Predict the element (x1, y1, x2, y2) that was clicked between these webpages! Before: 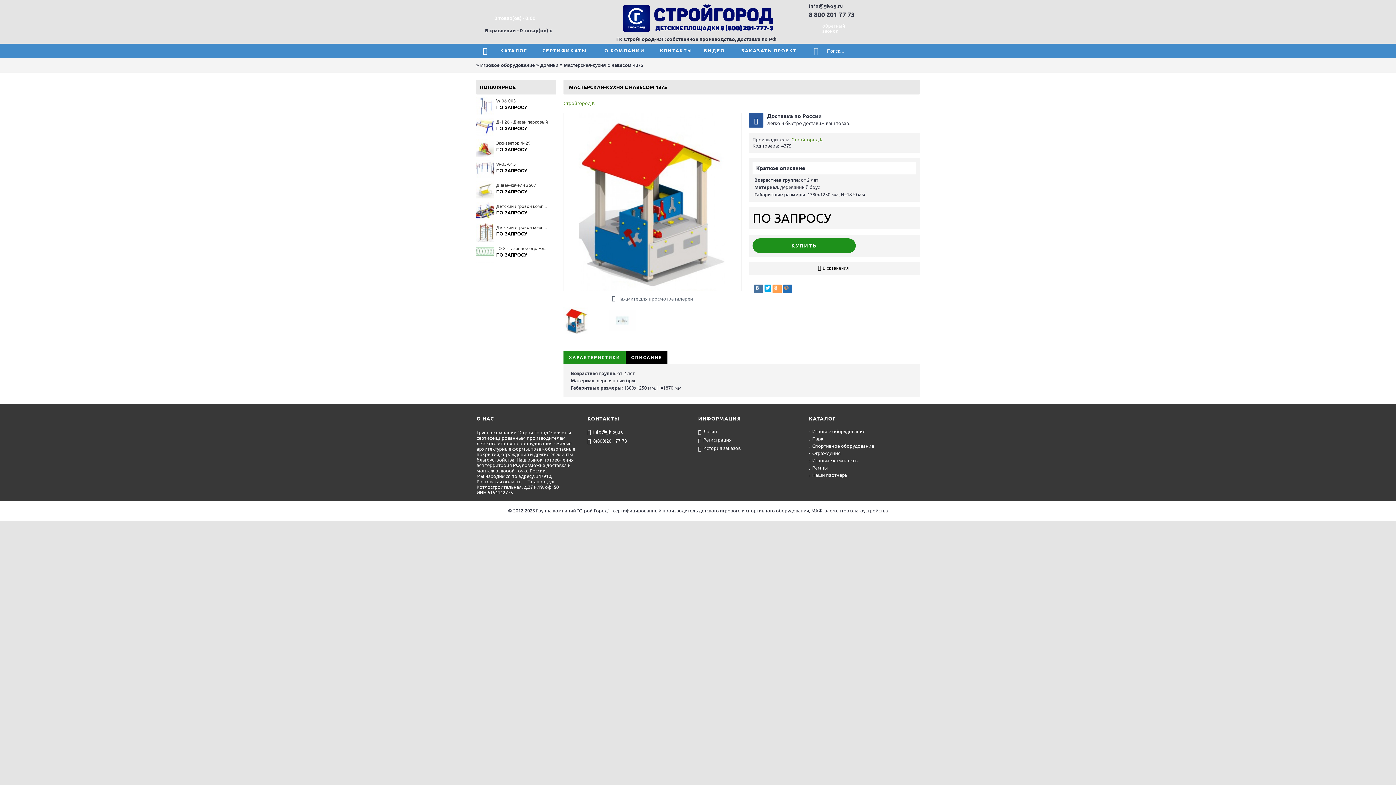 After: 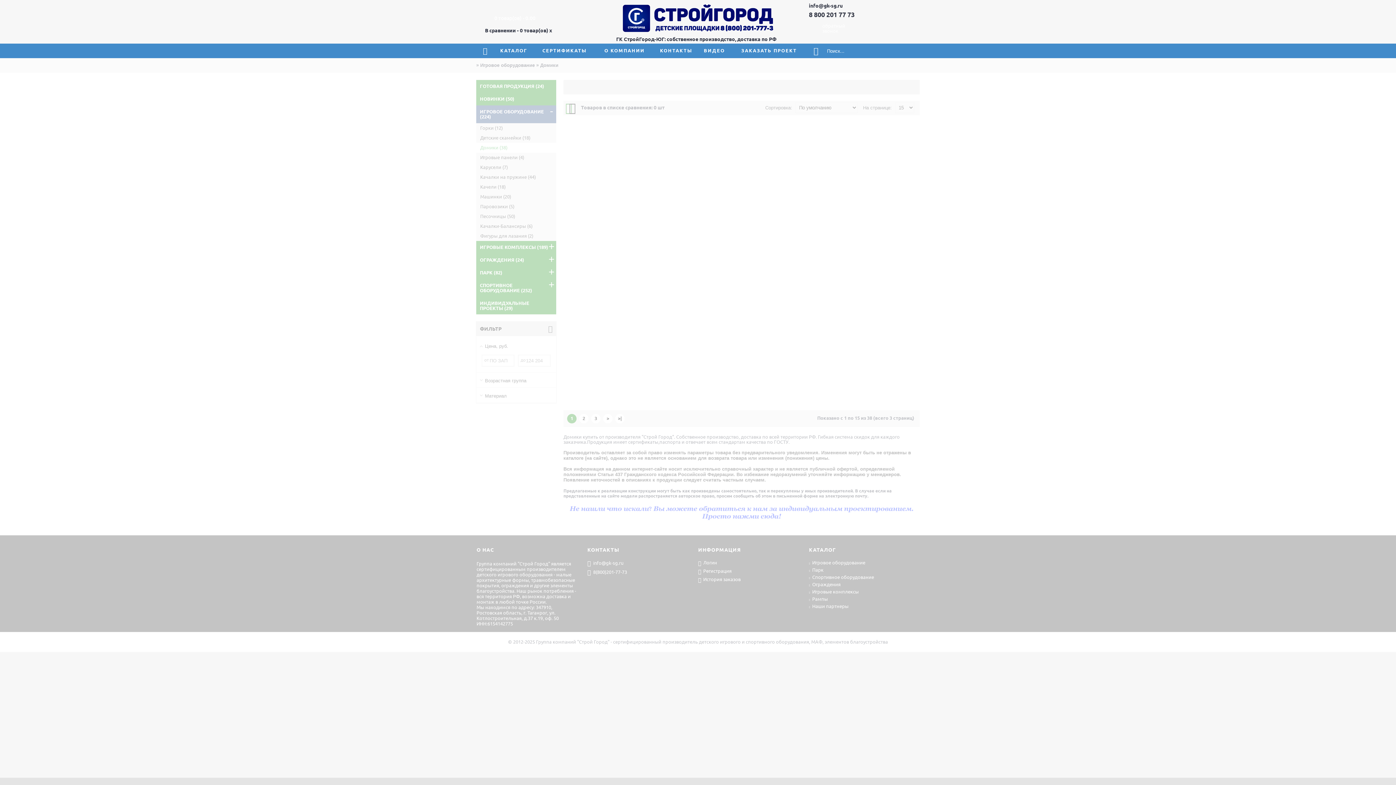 Action: bbox: (563, 100, 594, 105) label: Стройгород К